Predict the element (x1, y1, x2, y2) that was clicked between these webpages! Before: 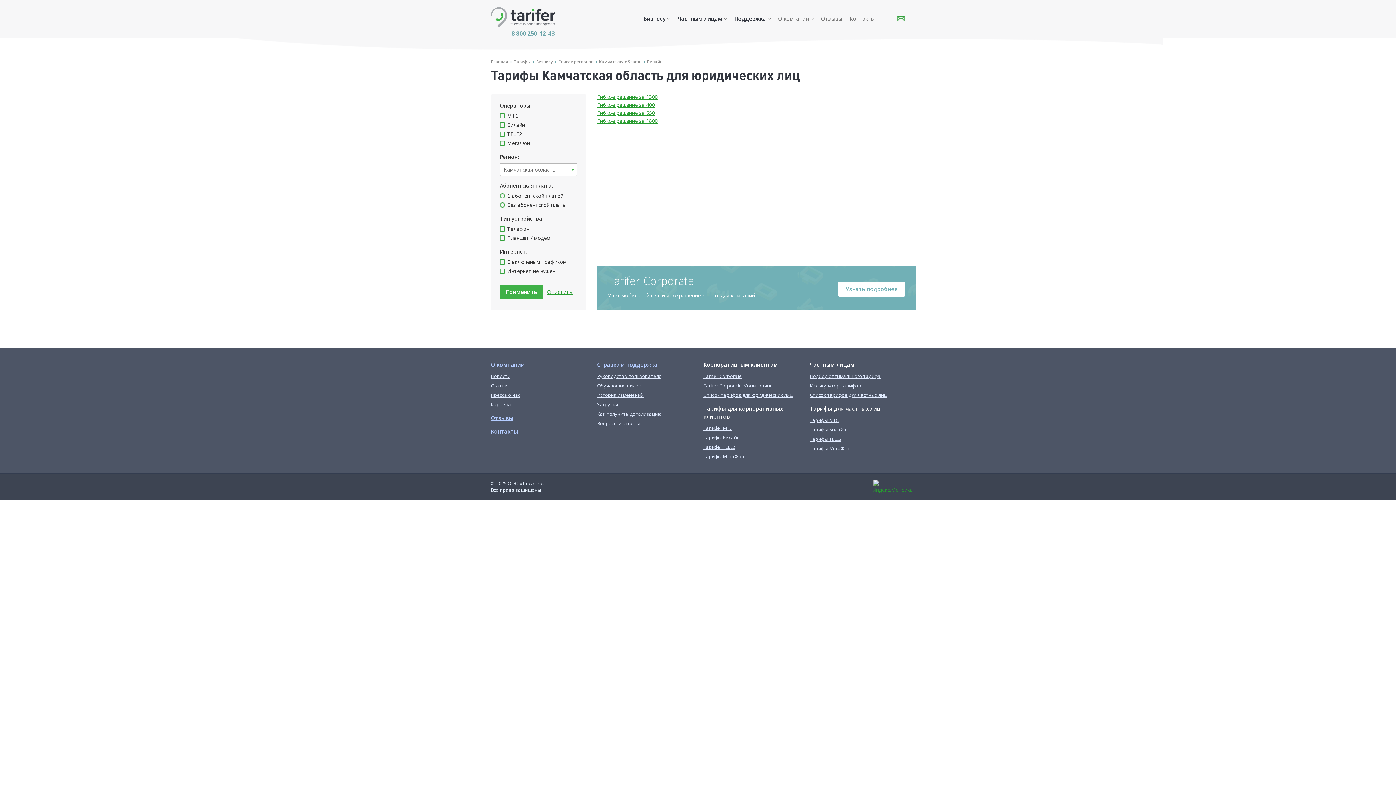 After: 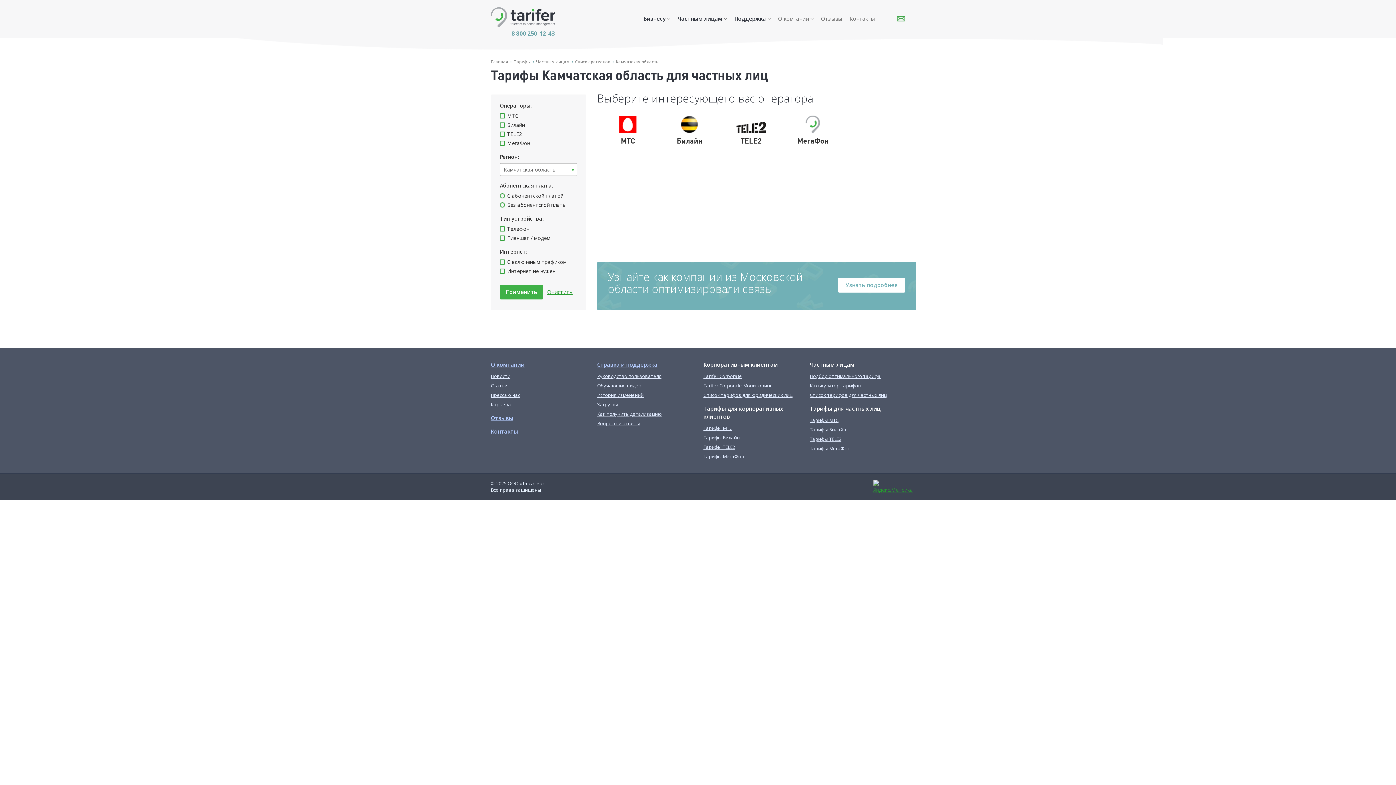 Action: label: Очистить bbox: (543, 285, 573, 299)